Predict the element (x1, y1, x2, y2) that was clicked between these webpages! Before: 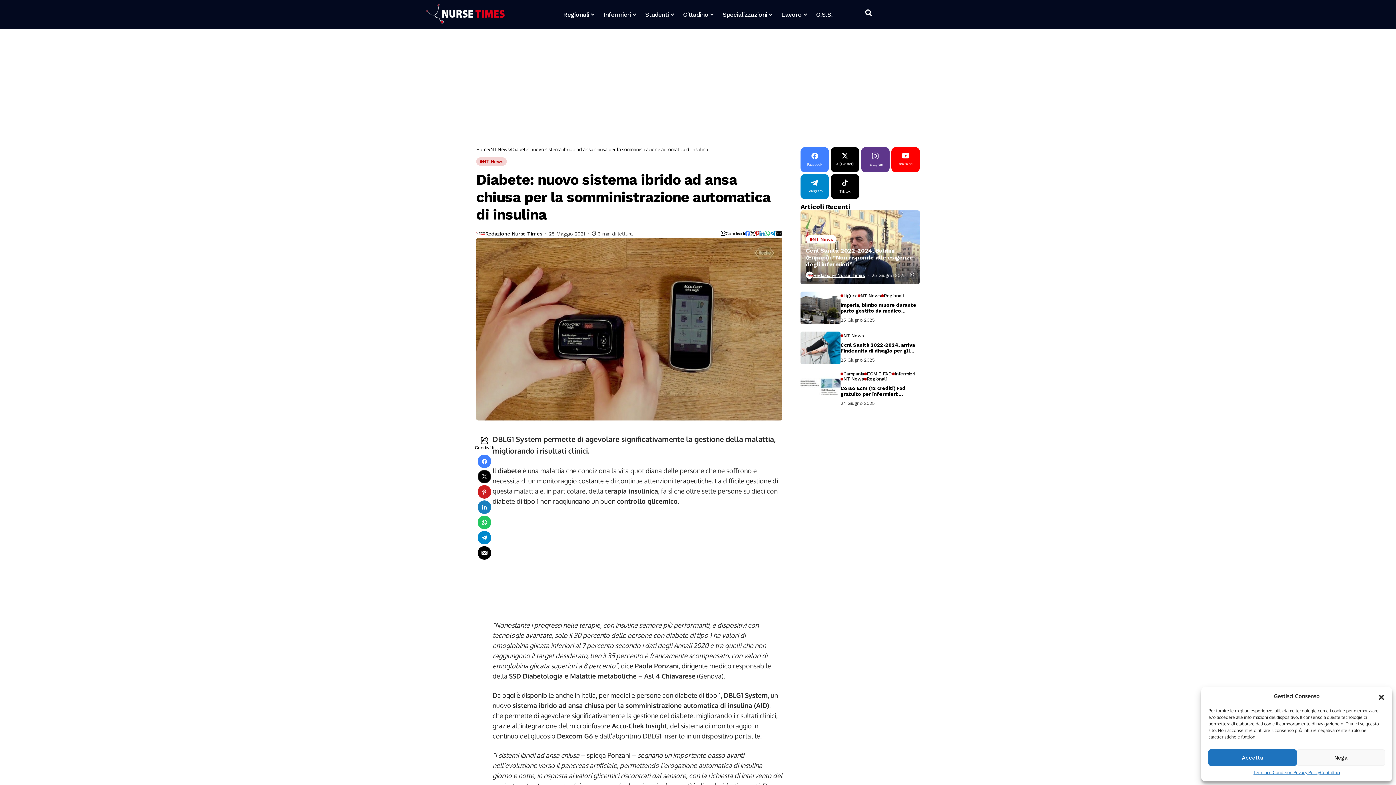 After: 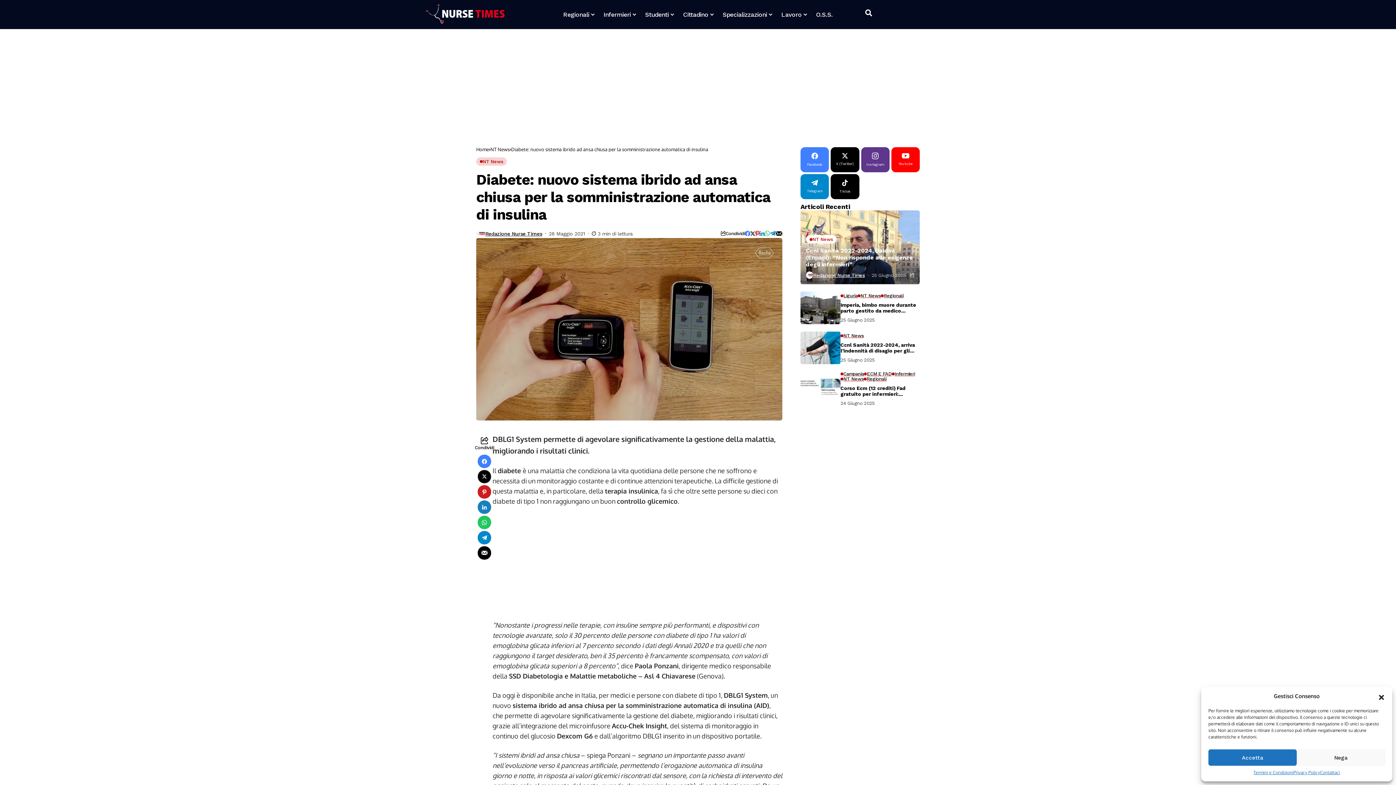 Action: bbox: (831, 147, 859, 172) label: X